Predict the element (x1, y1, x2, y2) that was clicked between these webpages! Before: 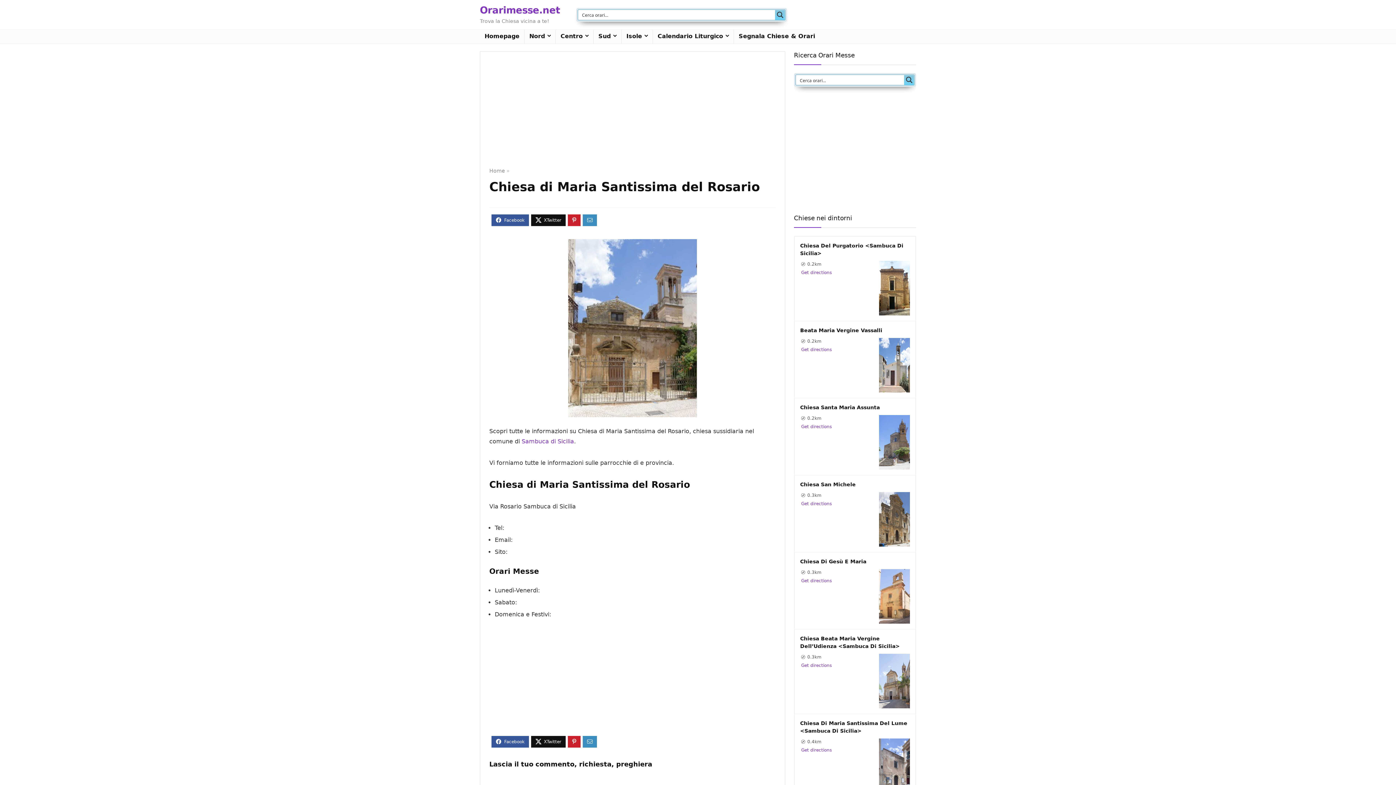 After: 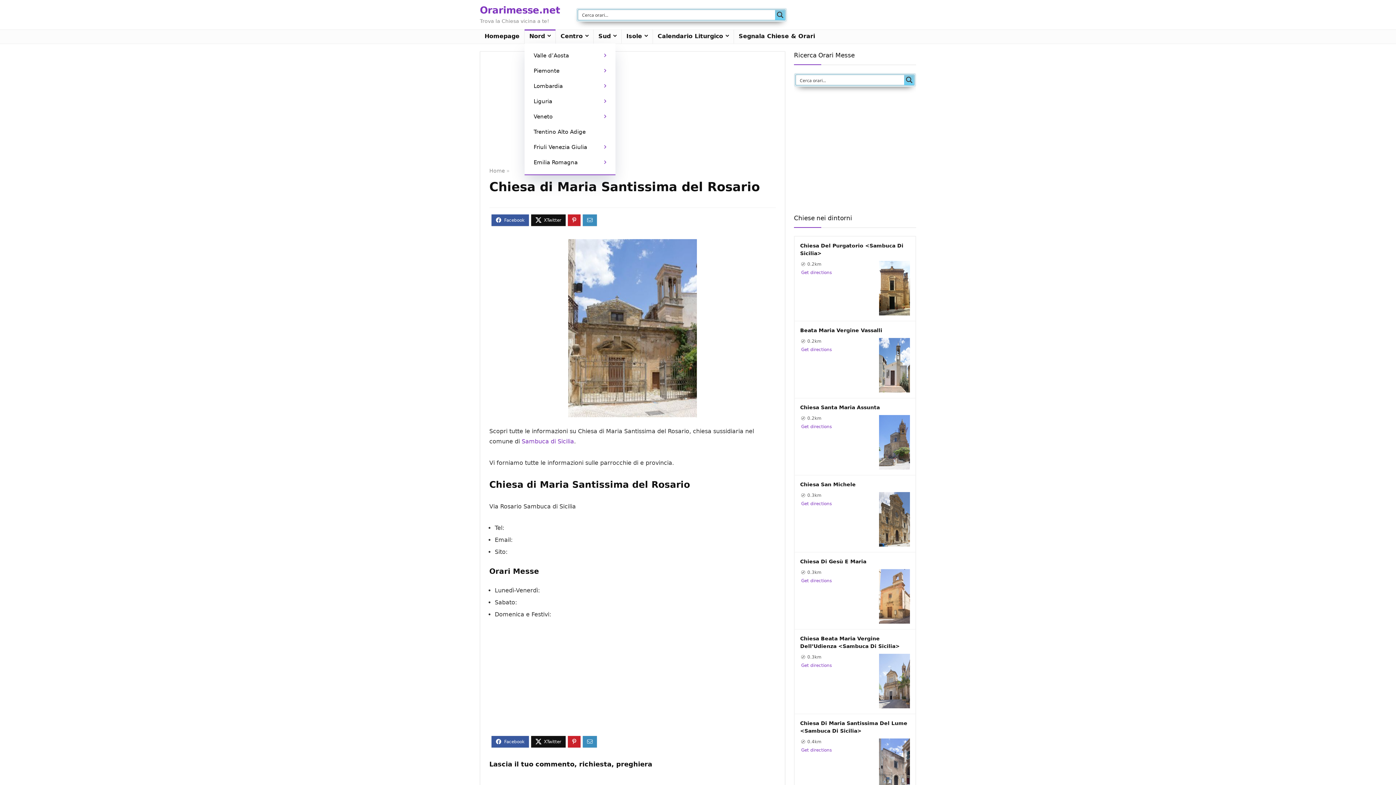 Action: label: Nord bbox: (524, 29, 555, 43)